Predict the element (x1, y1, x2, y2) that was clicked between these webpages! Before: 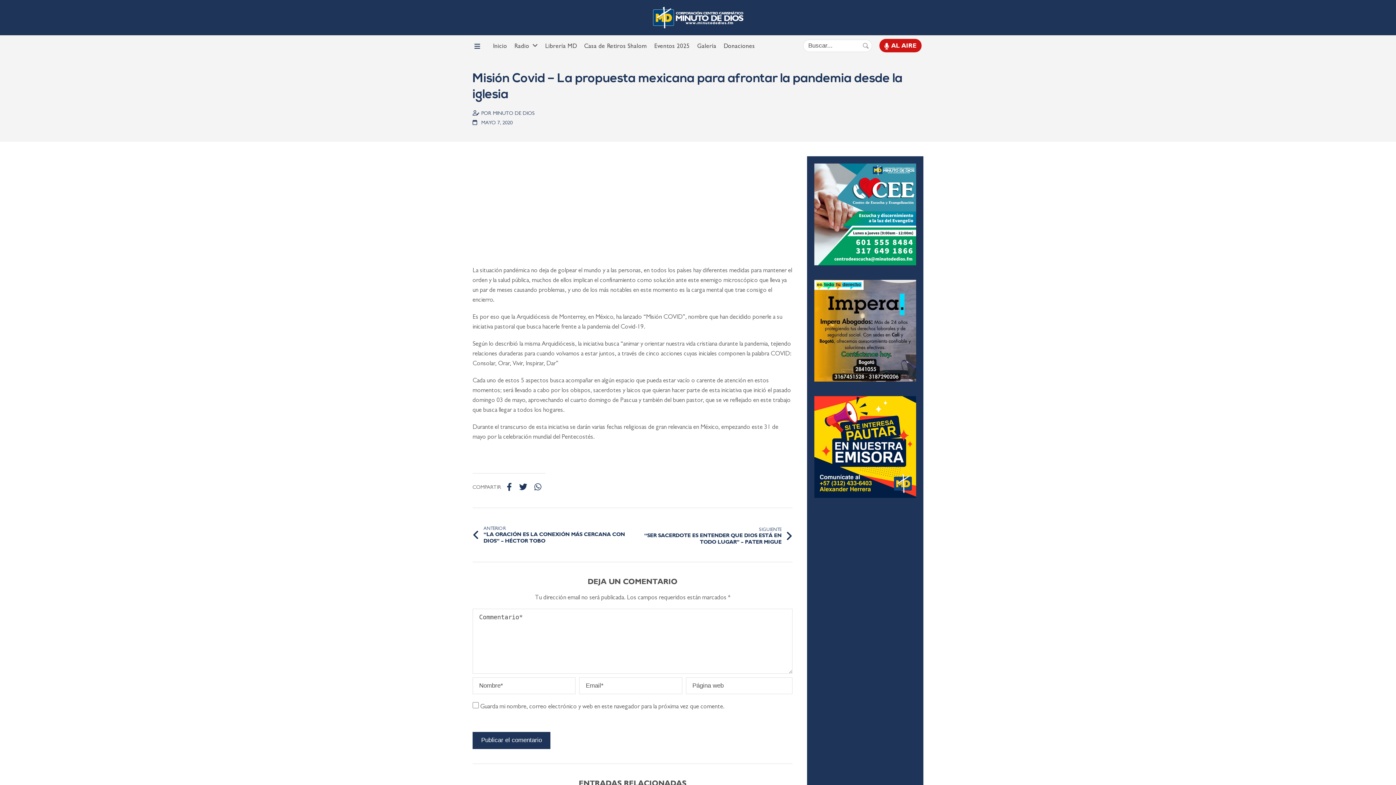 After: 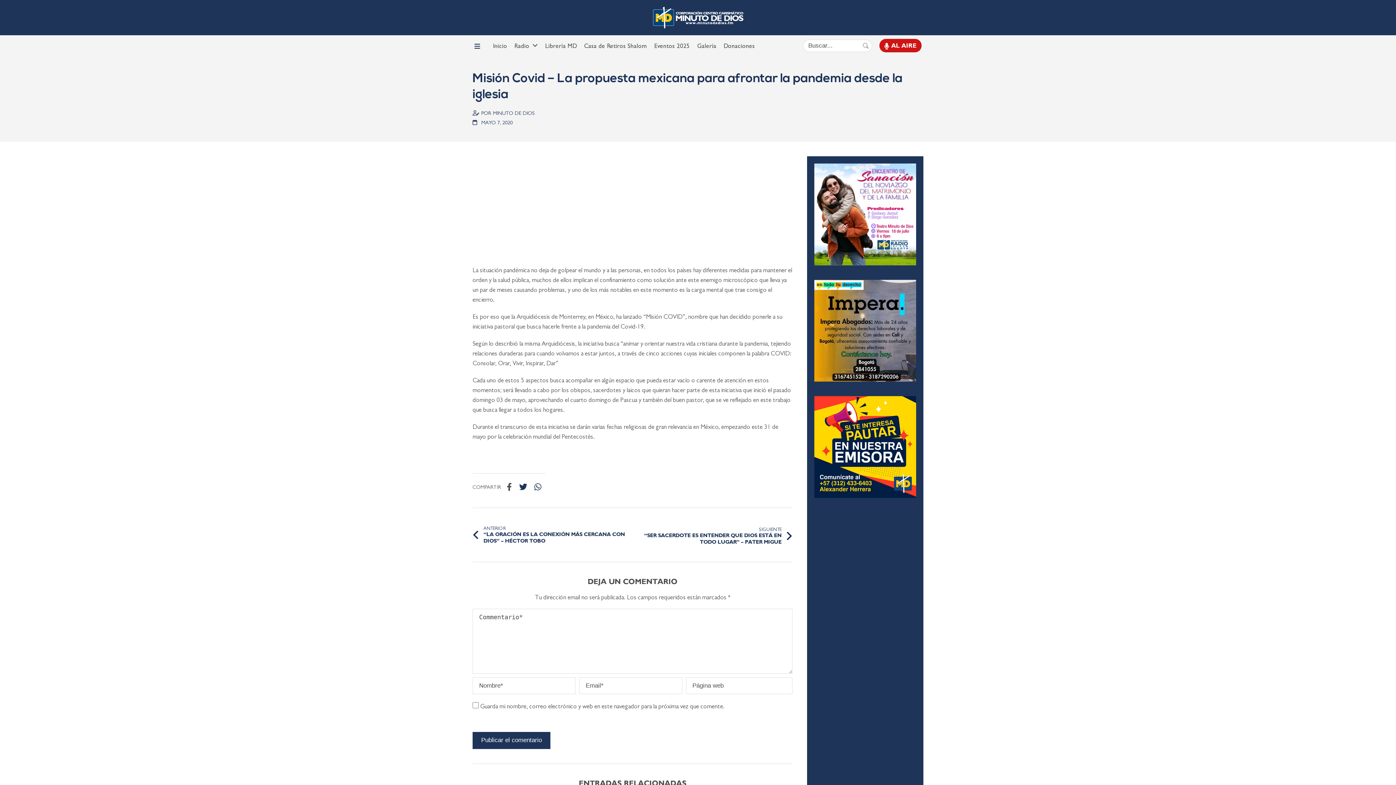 Action: bbox: (505, 481, 513, 493)